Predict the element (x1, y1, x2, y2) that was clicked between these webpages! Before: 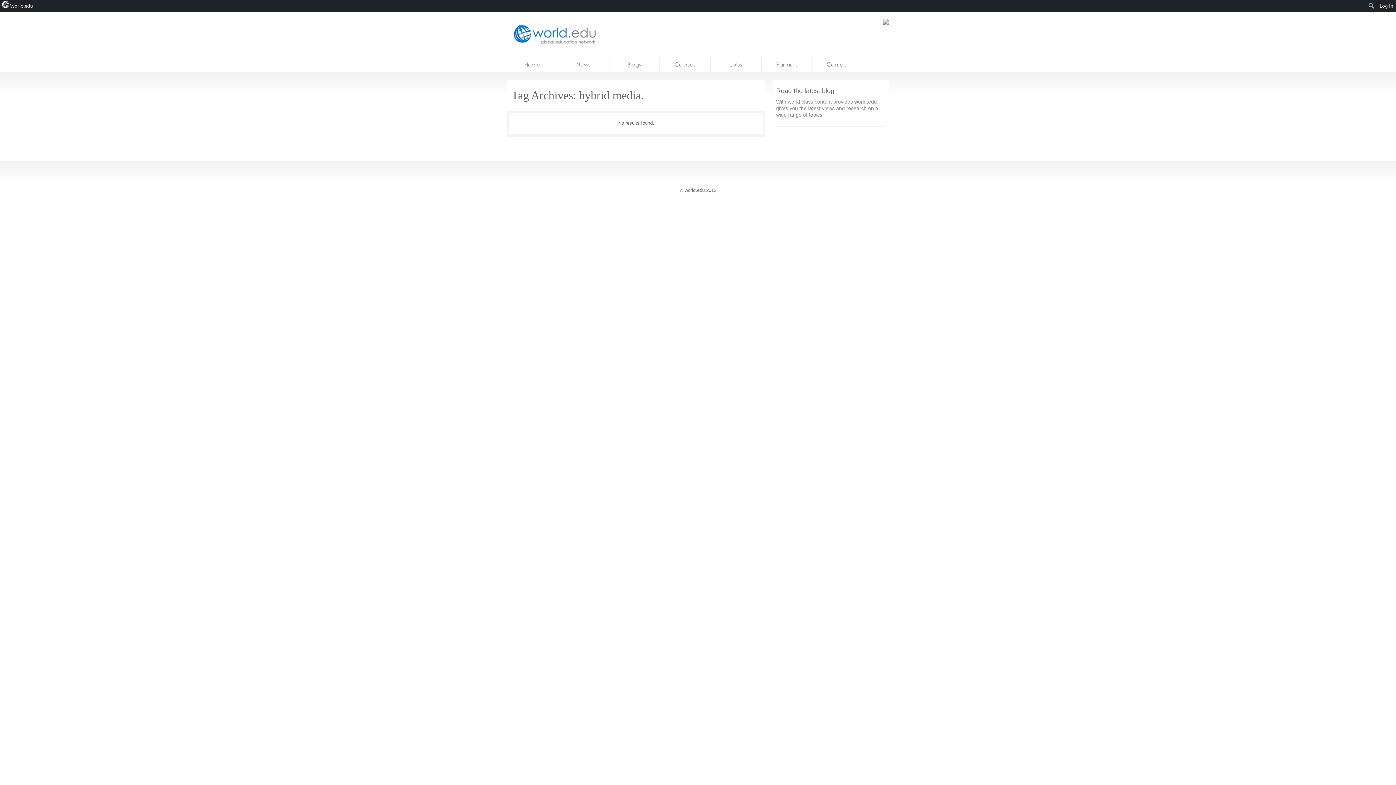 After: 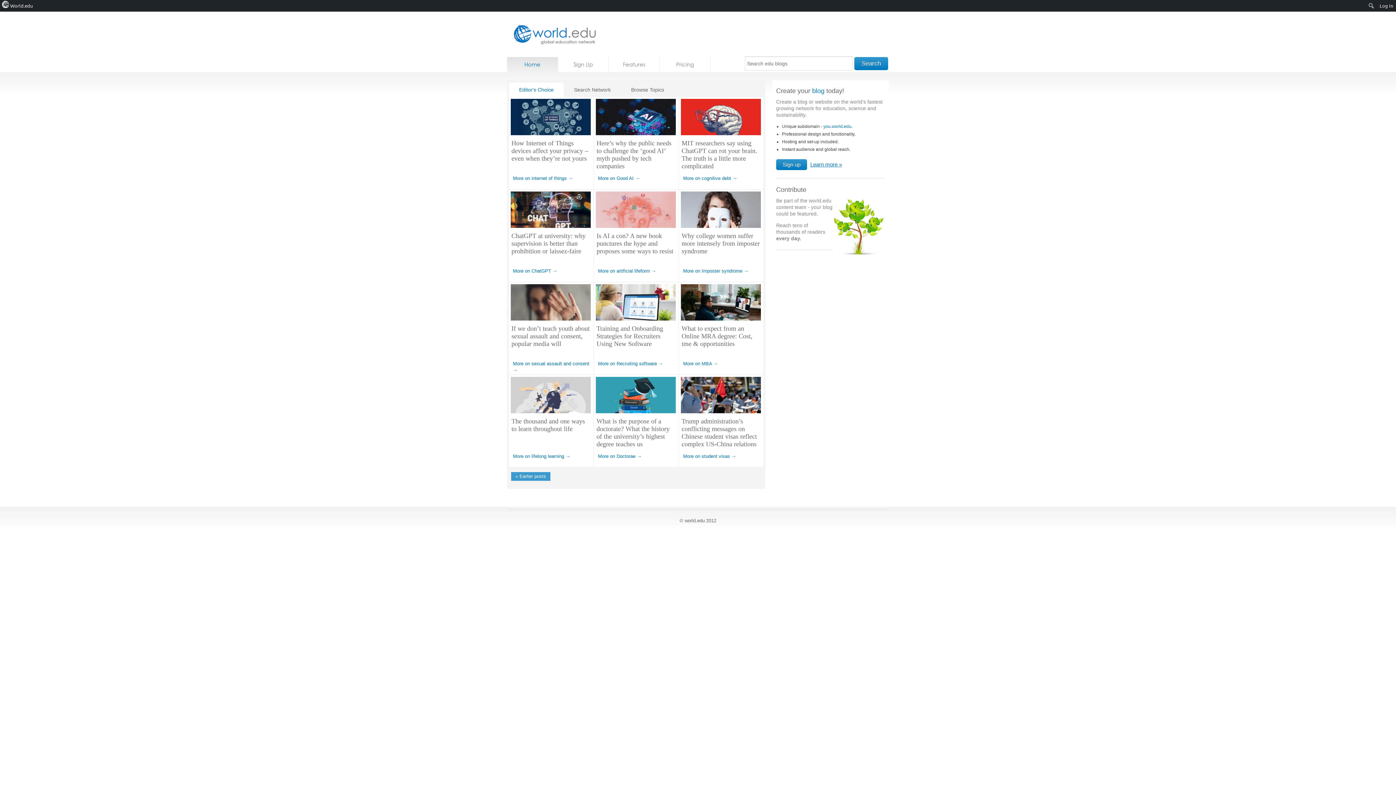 Action: label: Blogs bbox: (609, 57, 660, 72)